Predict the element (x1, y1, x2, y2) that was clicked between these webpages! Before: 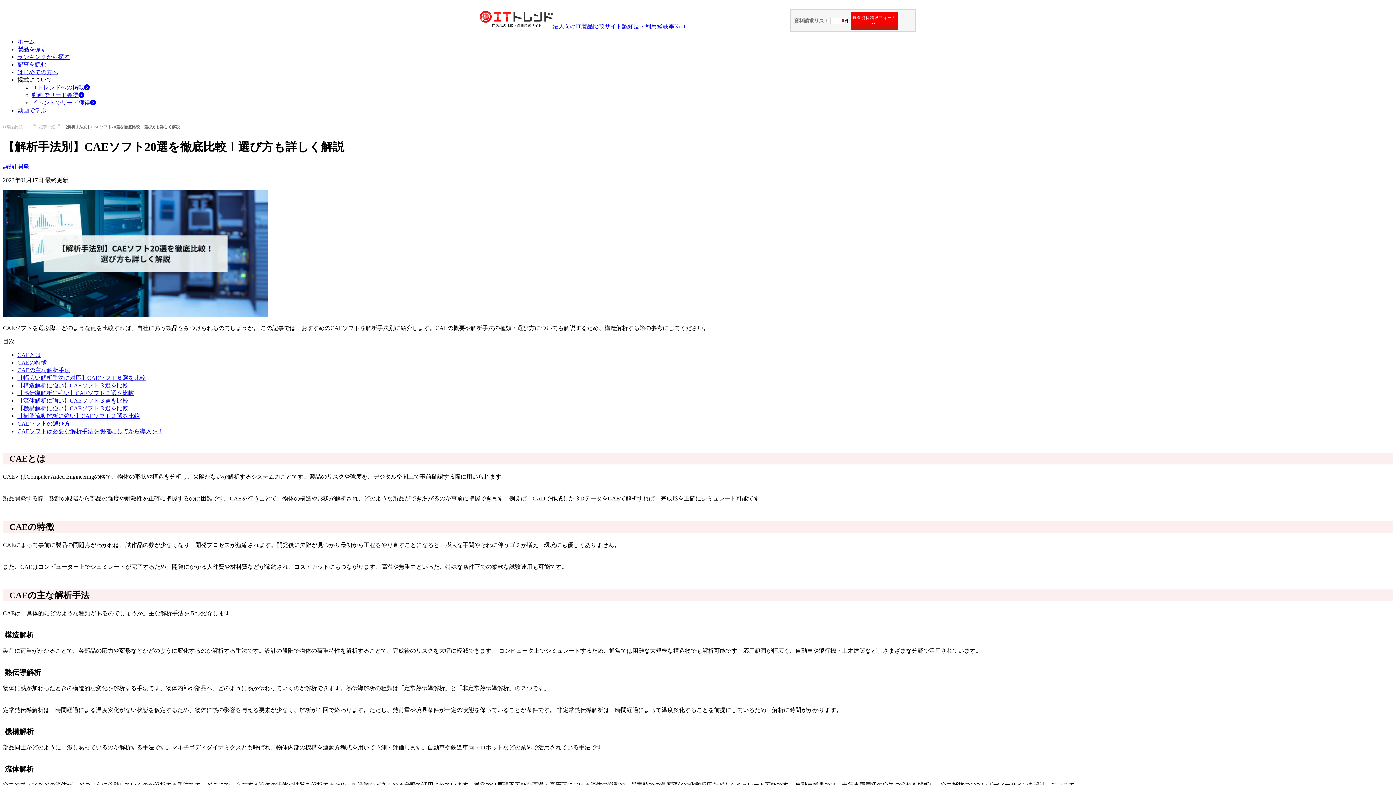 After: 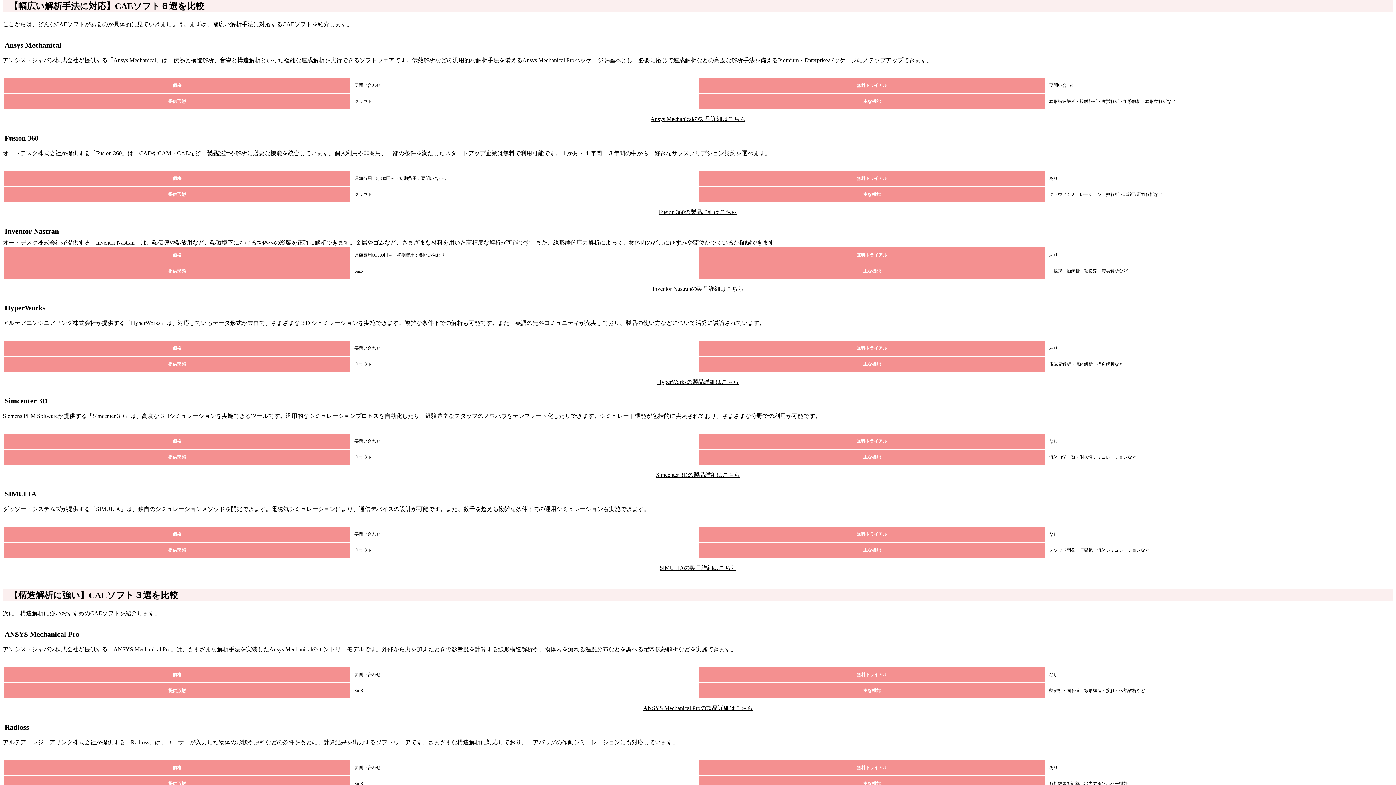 Action: label: 【幅広い解析手法に対応】CAEソフト６選を比較 bbox: (17, 374, 145, 381)